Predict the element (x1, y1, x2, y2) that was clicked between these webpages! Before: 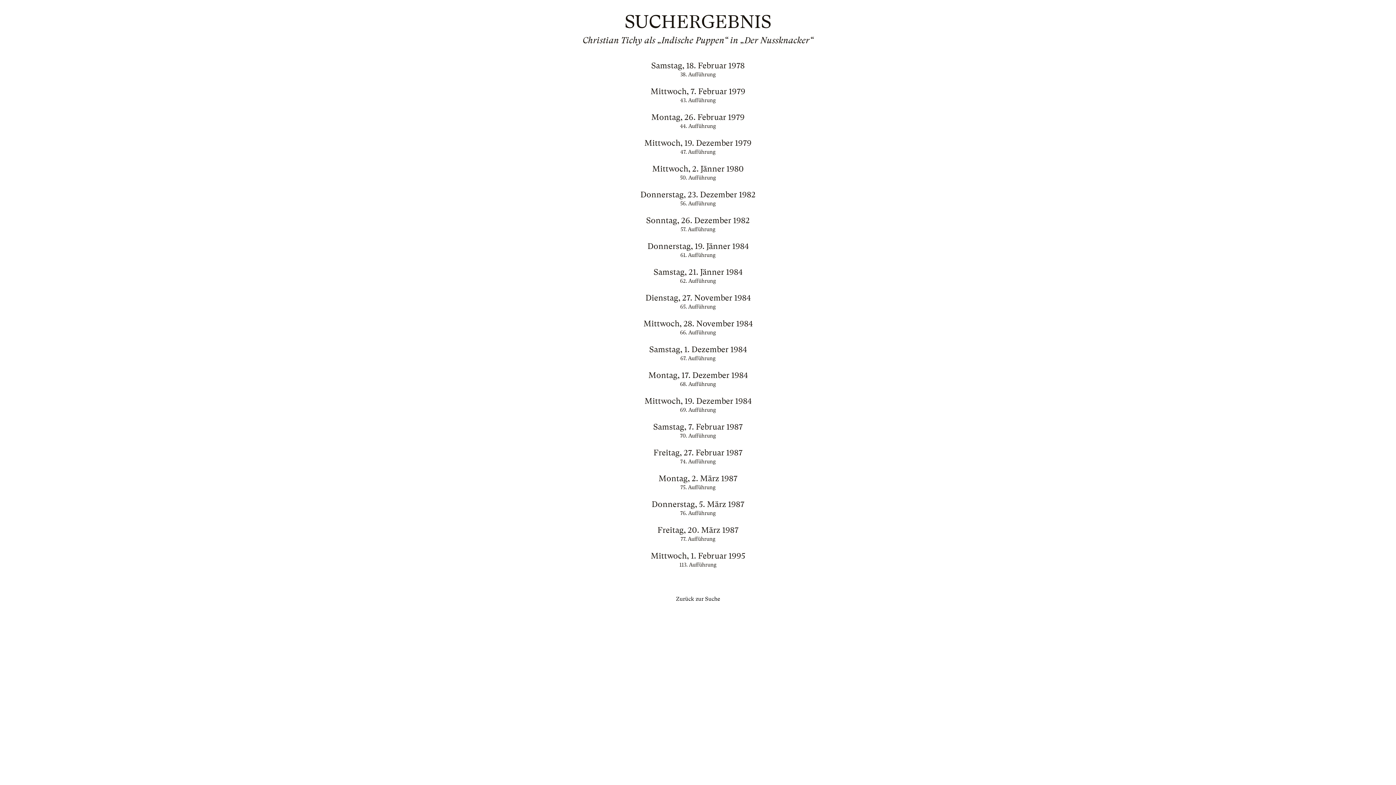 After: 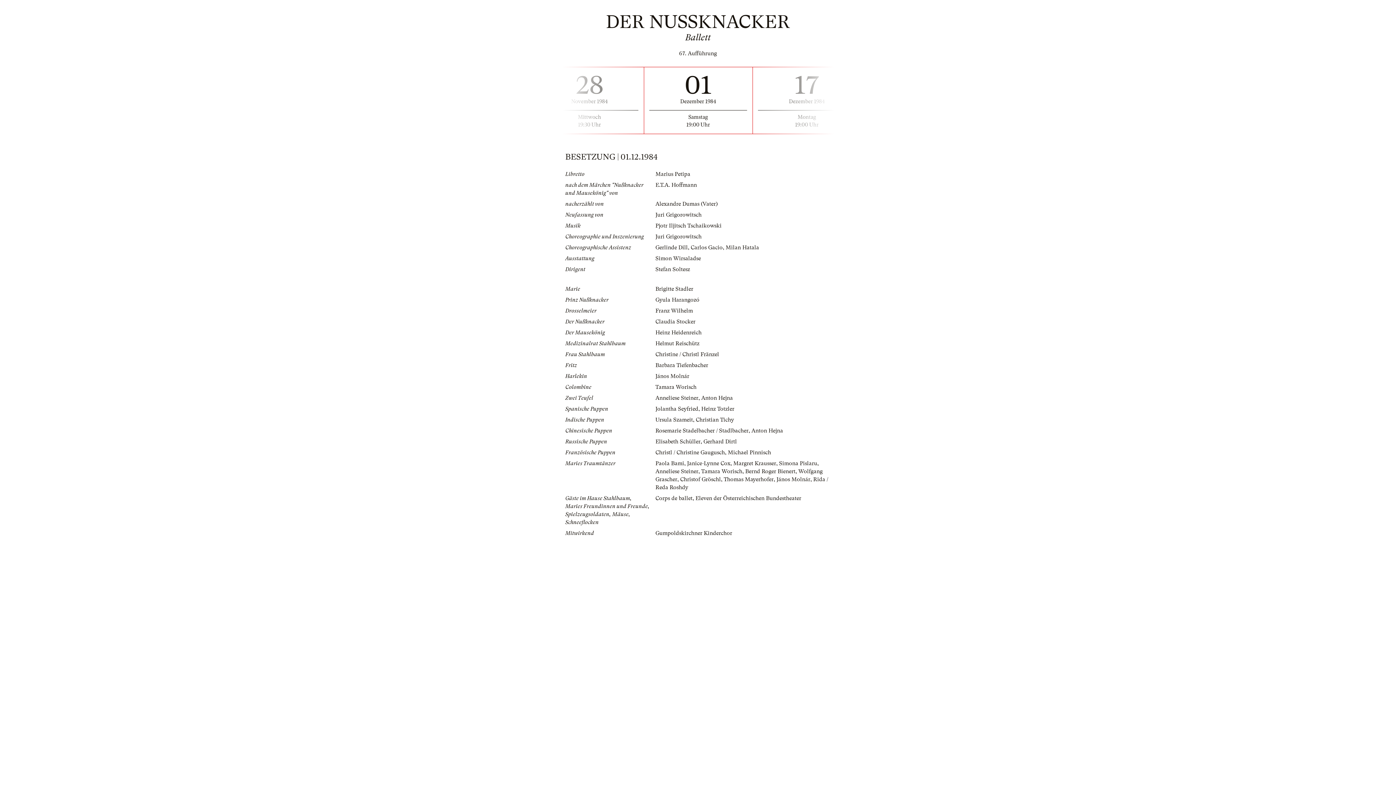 Action: bbox: (565, 345, 830, 362) label: Samstag, 1. Dezember 1984

67. Aufführung